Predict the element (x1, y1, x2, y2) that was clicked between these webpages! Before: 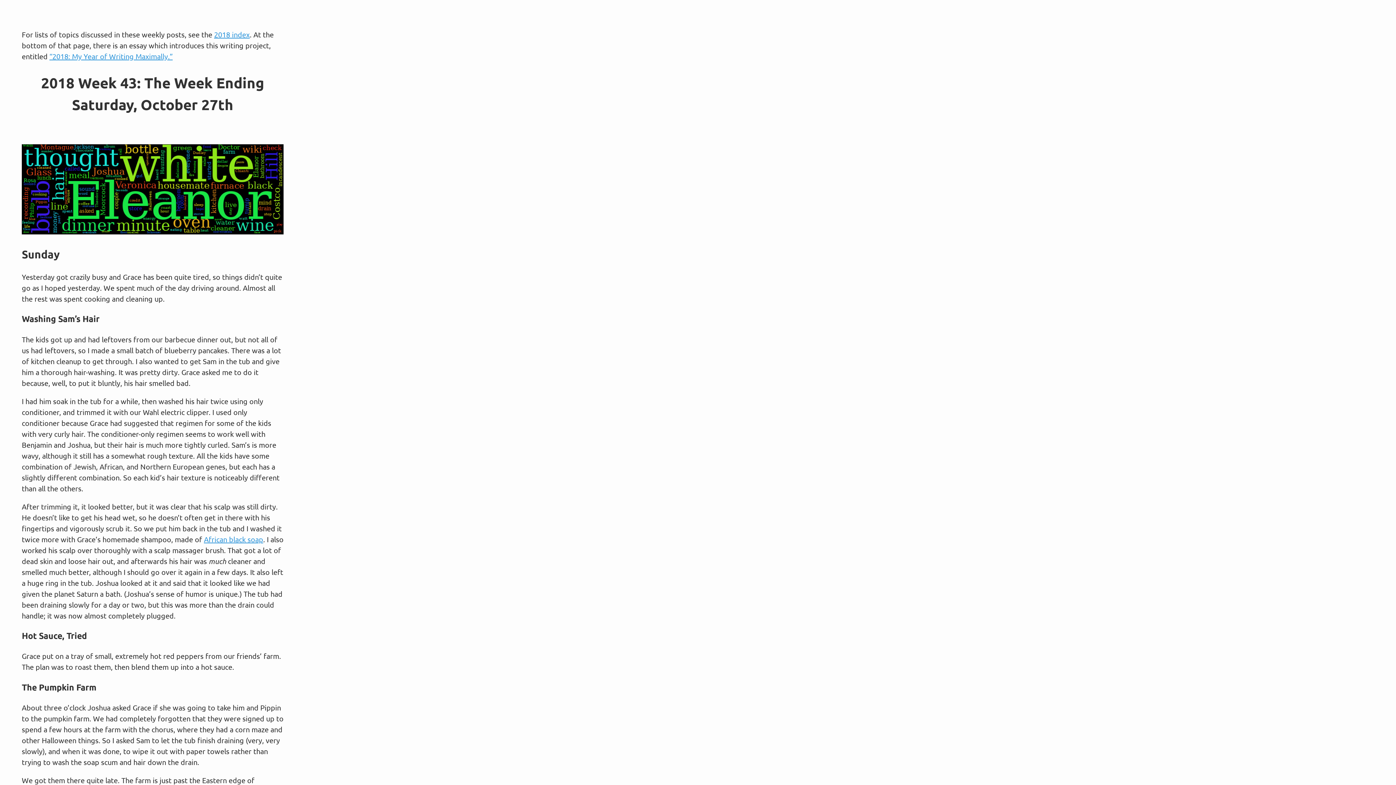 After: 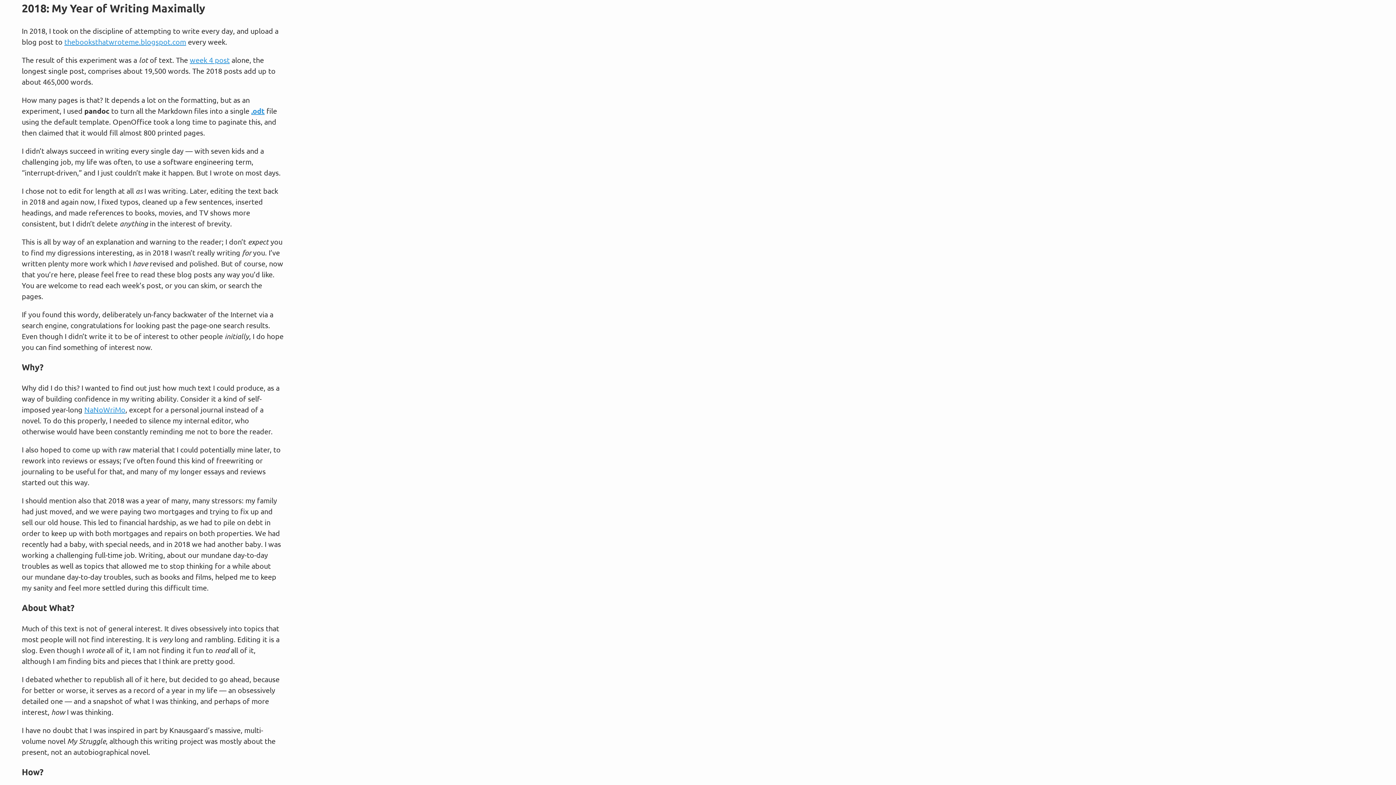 Action: label: “2018: My Year of Writing Maximally.” bbox: (49, 51, 172, 60)